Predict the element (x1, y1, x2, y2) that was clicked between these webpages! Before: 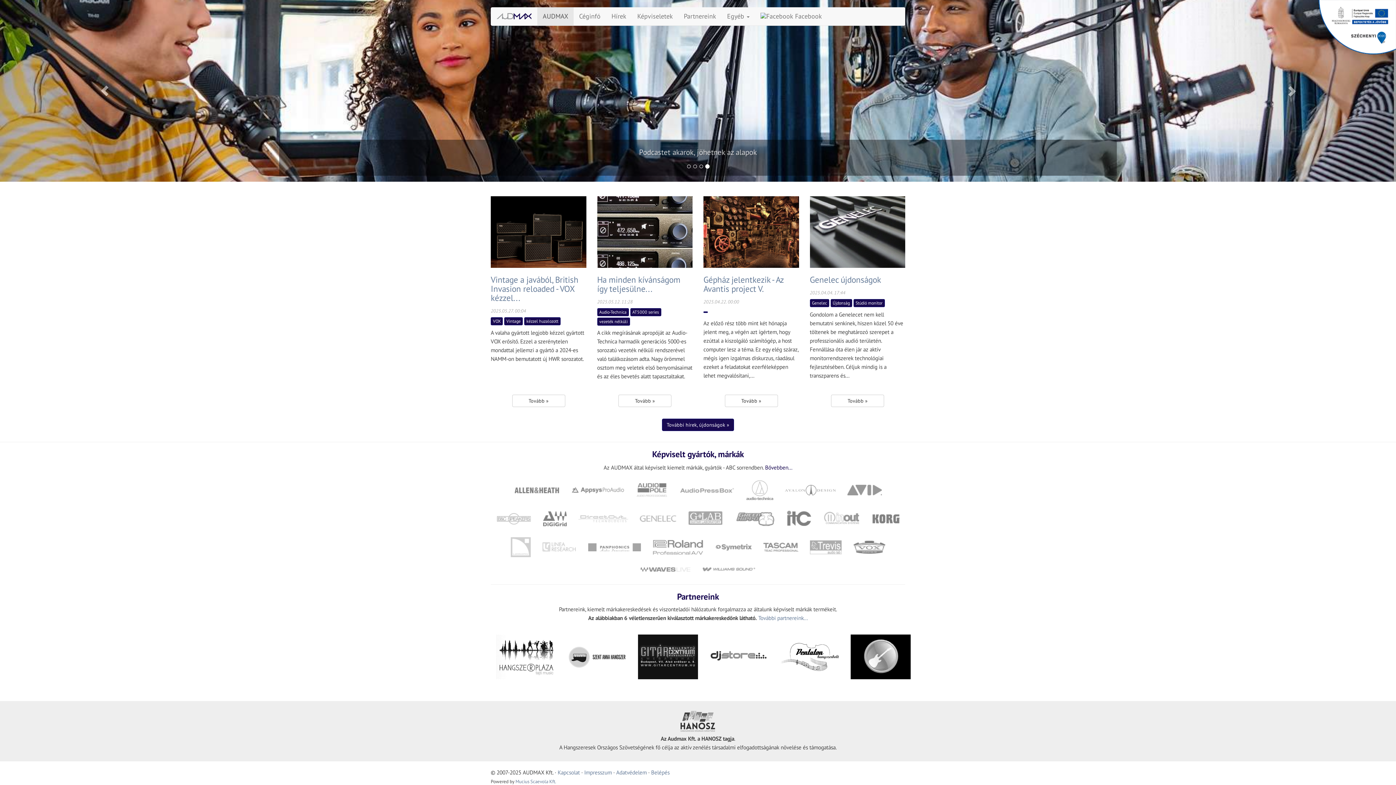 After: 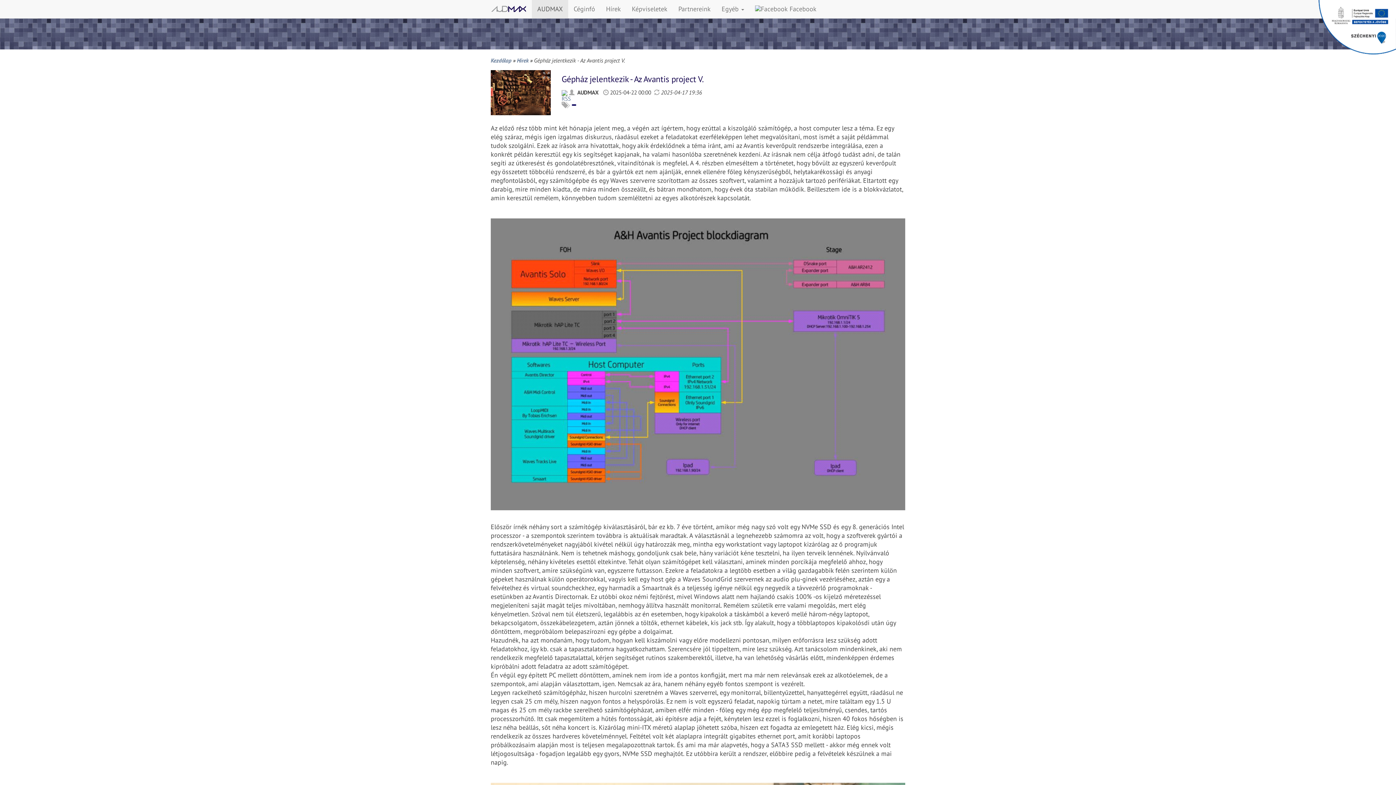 Action: label: Tovább » bbox: (724, 394, 778, 407)